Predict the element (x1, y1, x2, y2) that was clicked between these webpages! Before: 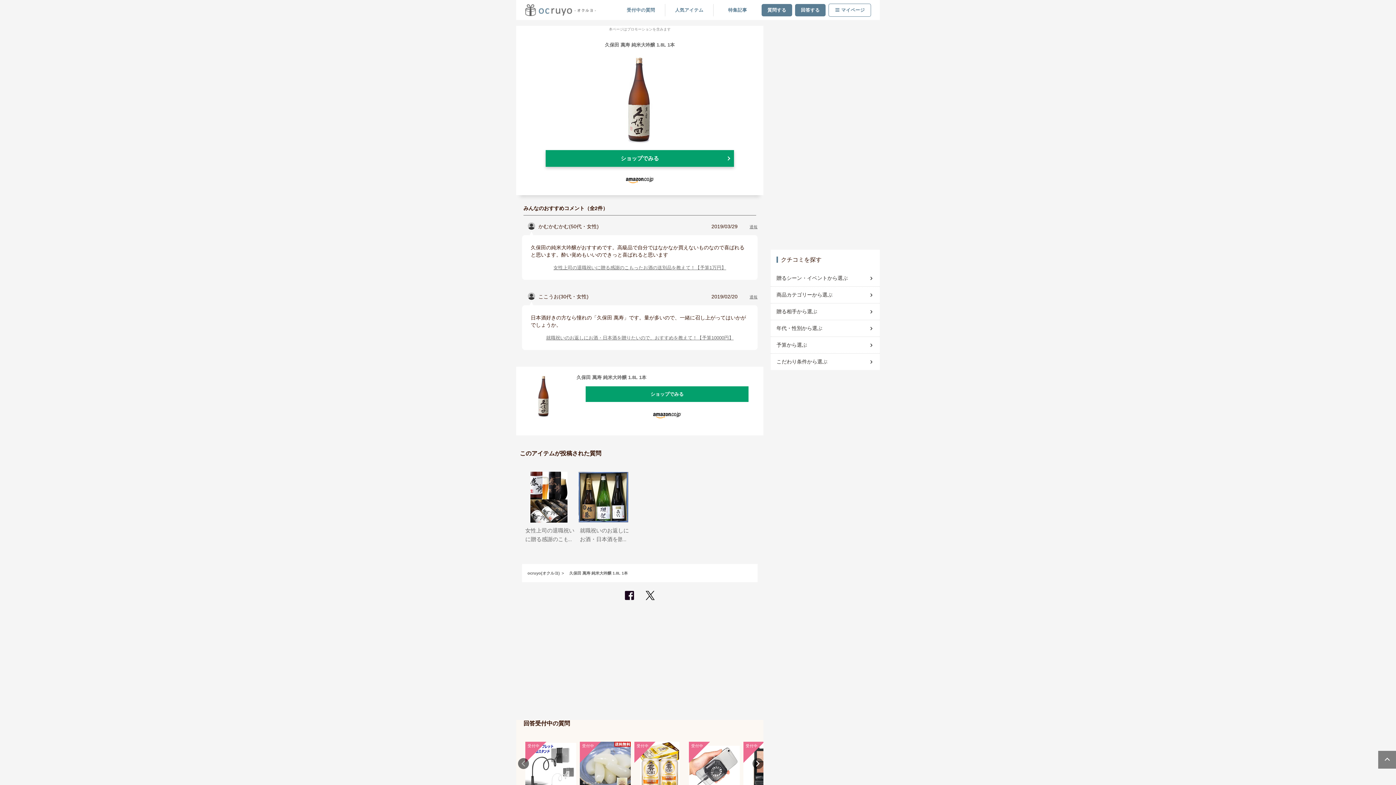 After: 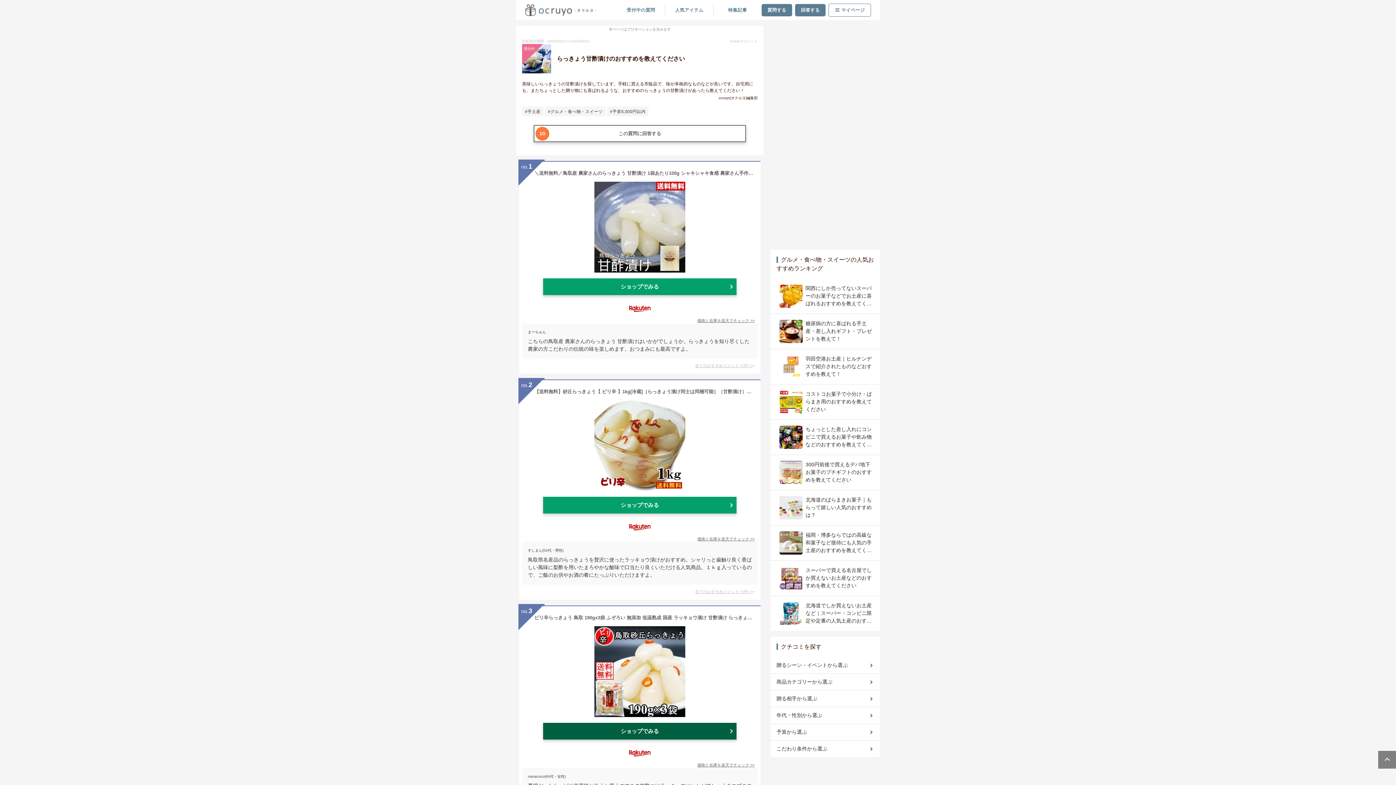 Action: label: 受付中

らっきょう甘酢漬けのおすすめを教えてください bbox: (580, 742, 630, 814)